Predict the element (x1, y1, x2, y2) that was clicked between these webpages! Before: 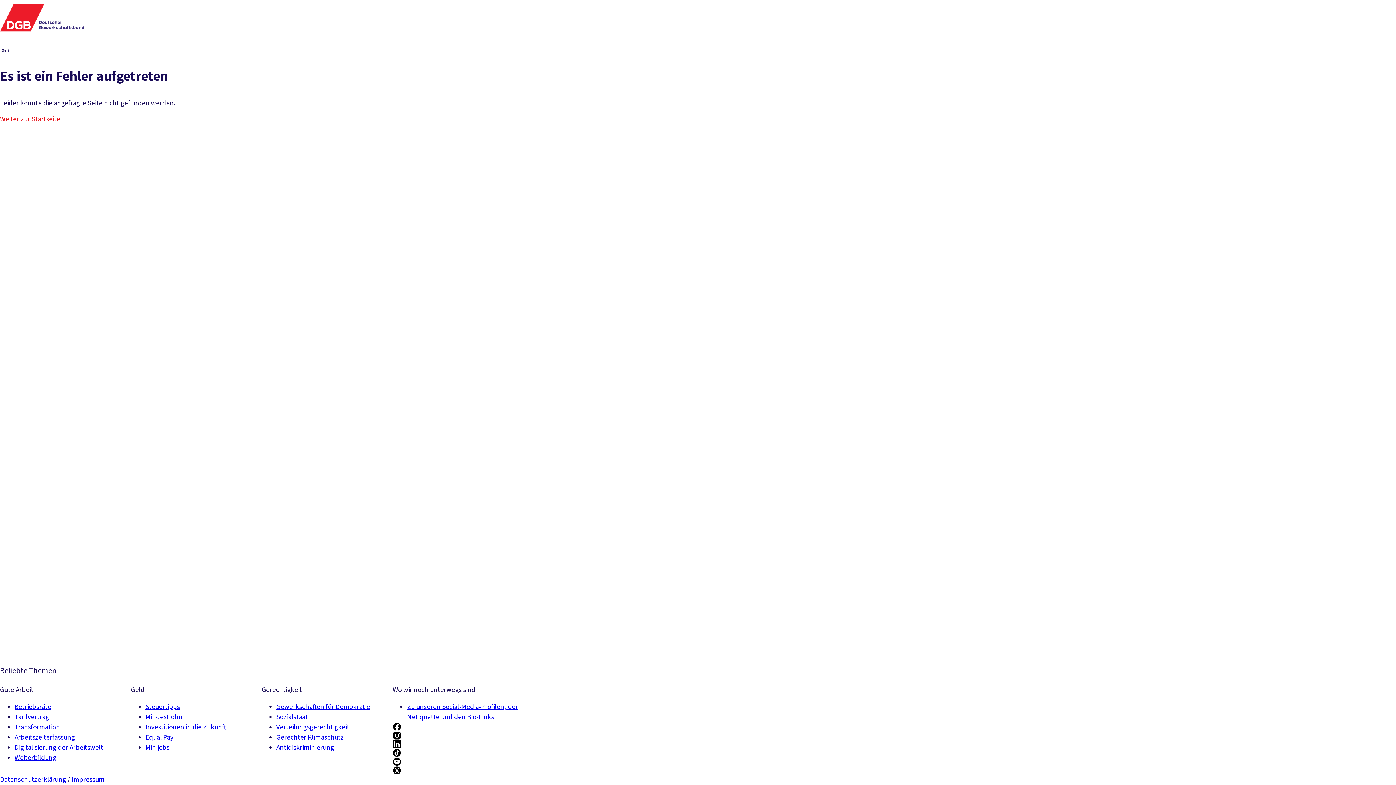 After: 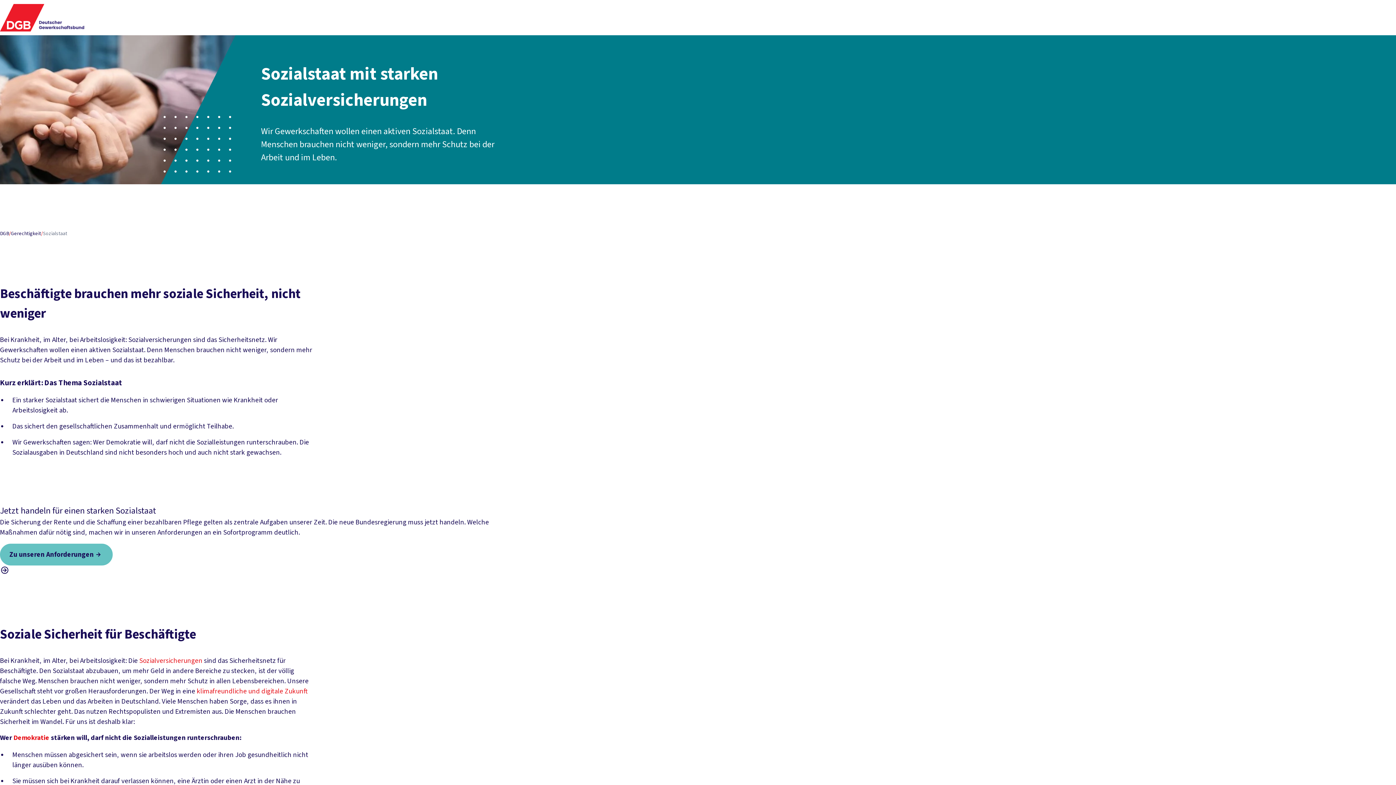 Action: bbox: (276, 712, 308, 722) label: Sozialstaat